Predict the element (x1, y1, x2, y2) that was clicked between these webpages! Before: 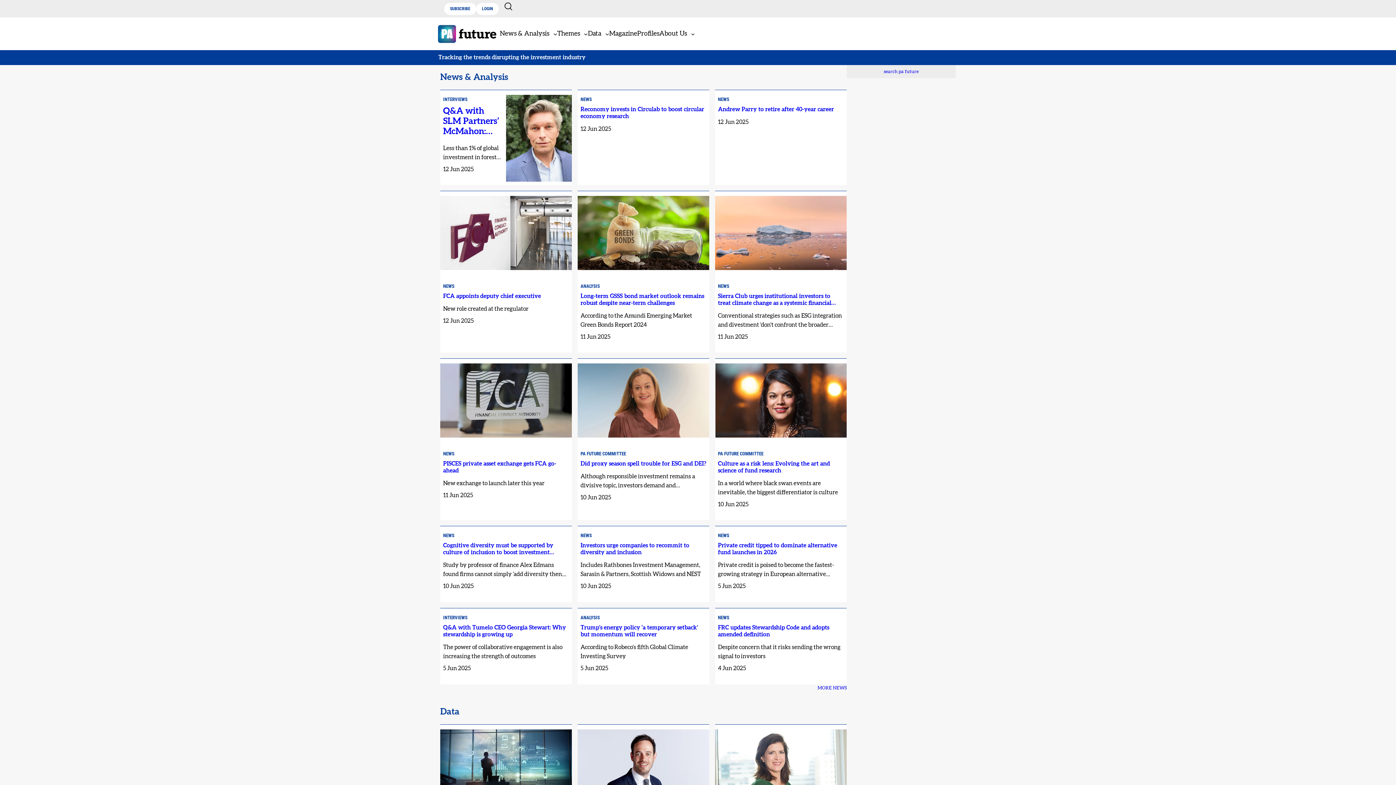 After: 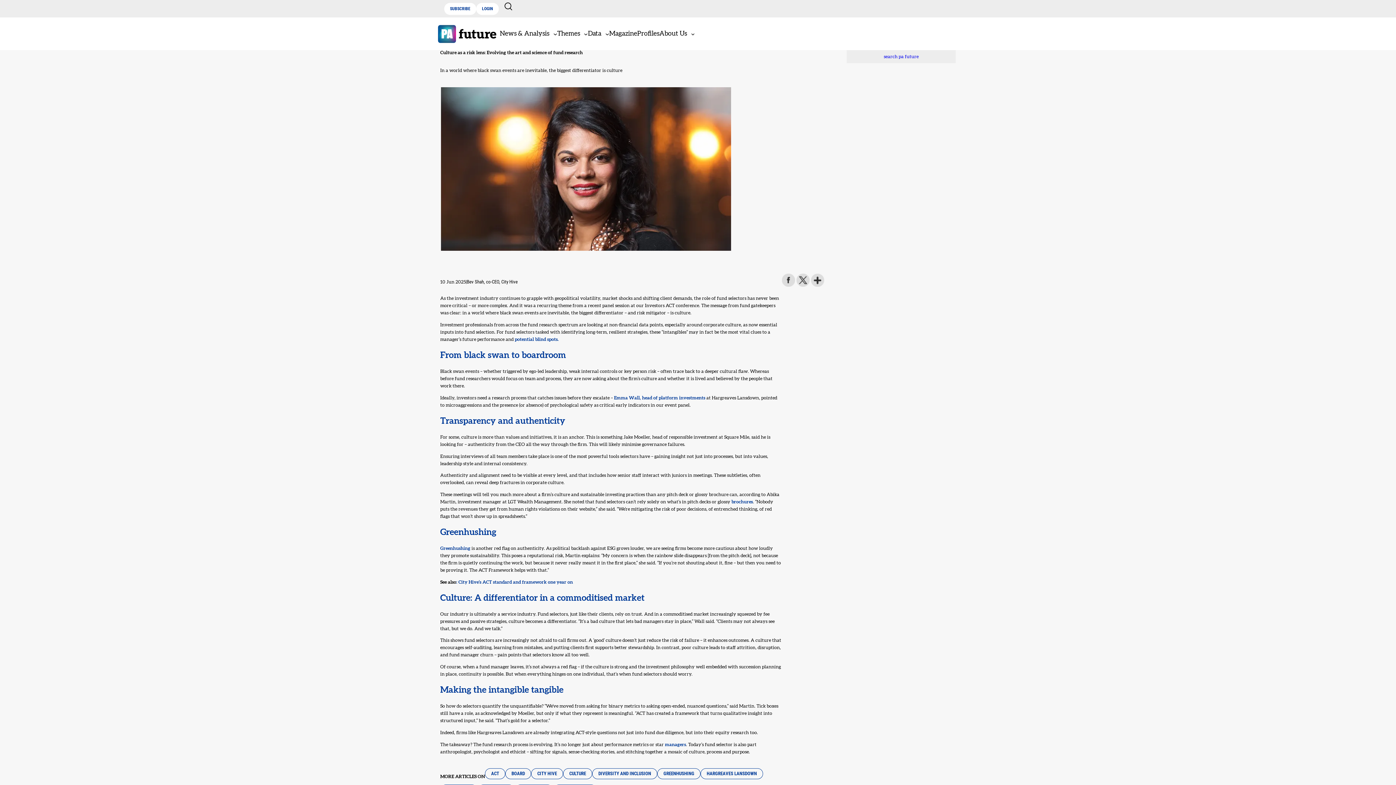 Action: bbox: (718, 460, 844, 474) label: Culture as a risk lens: Evolving the art and science of fund research